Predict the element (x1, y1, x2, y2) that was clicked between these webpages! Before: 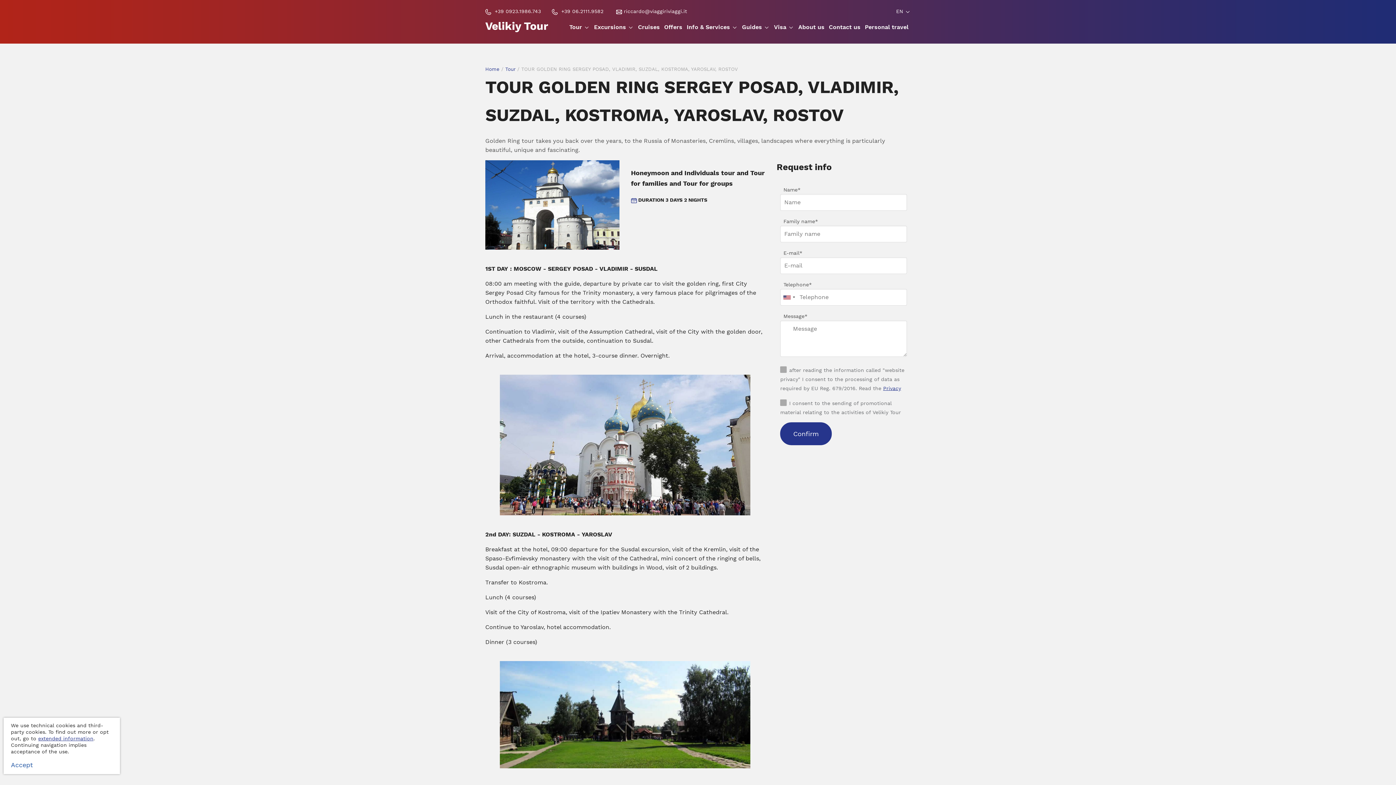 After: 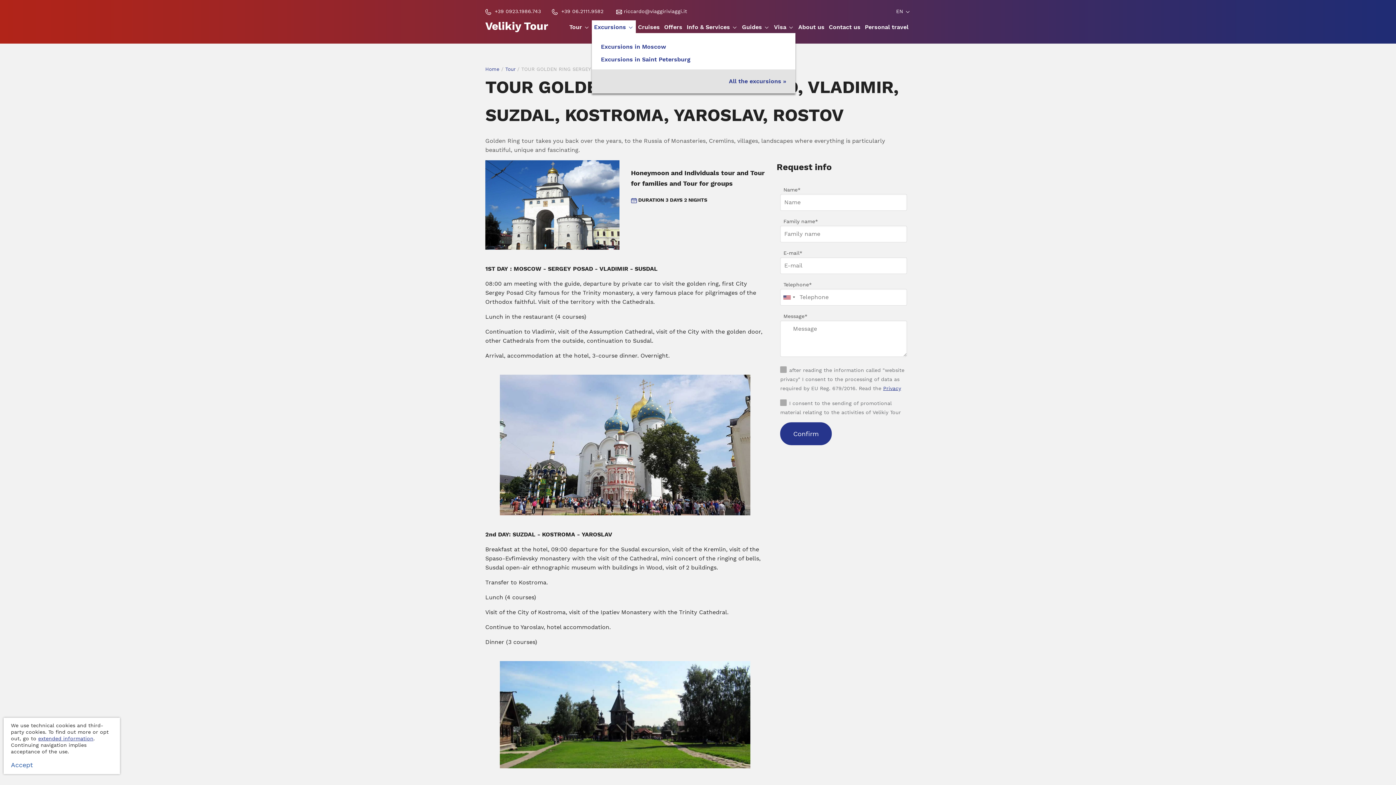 Action: bbox: (592, 20, 636, 33) label: Excursions 